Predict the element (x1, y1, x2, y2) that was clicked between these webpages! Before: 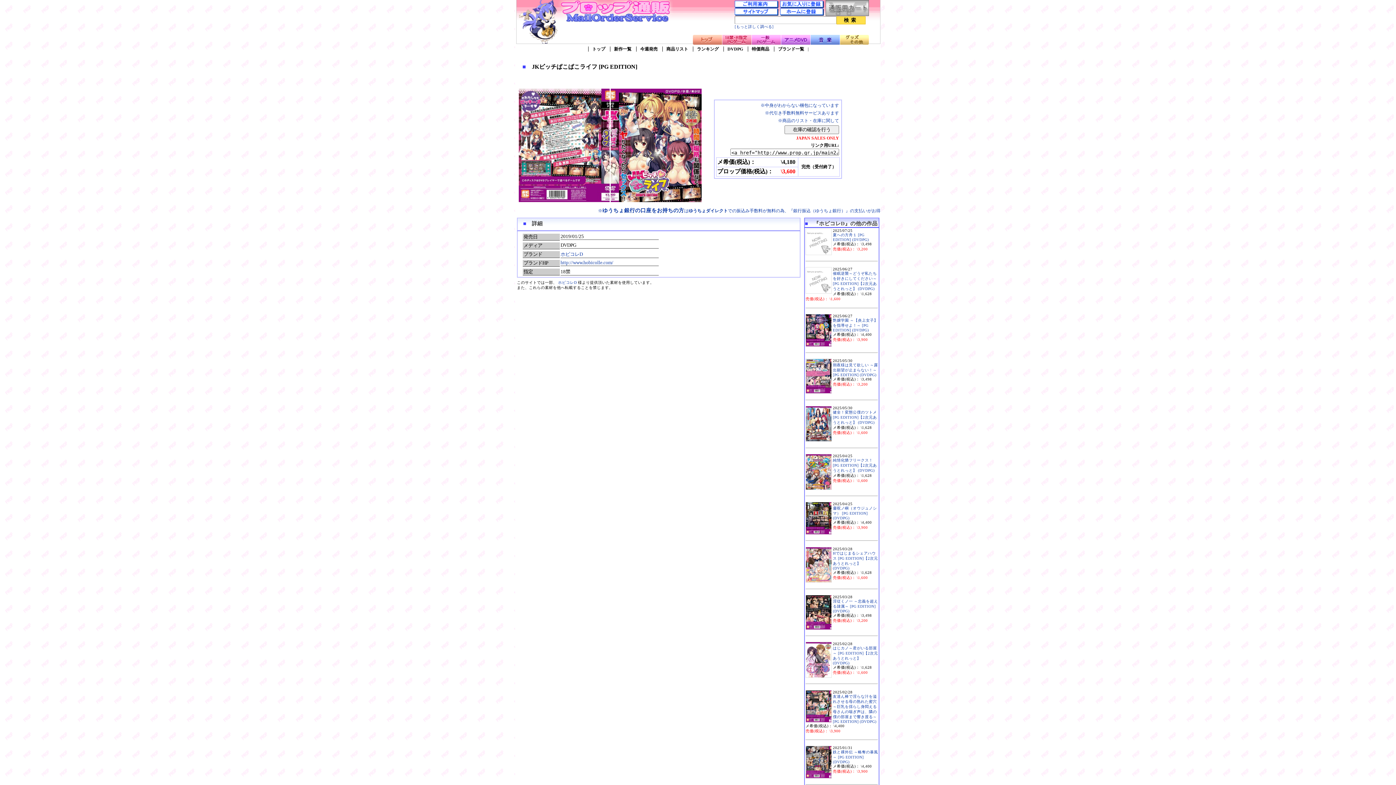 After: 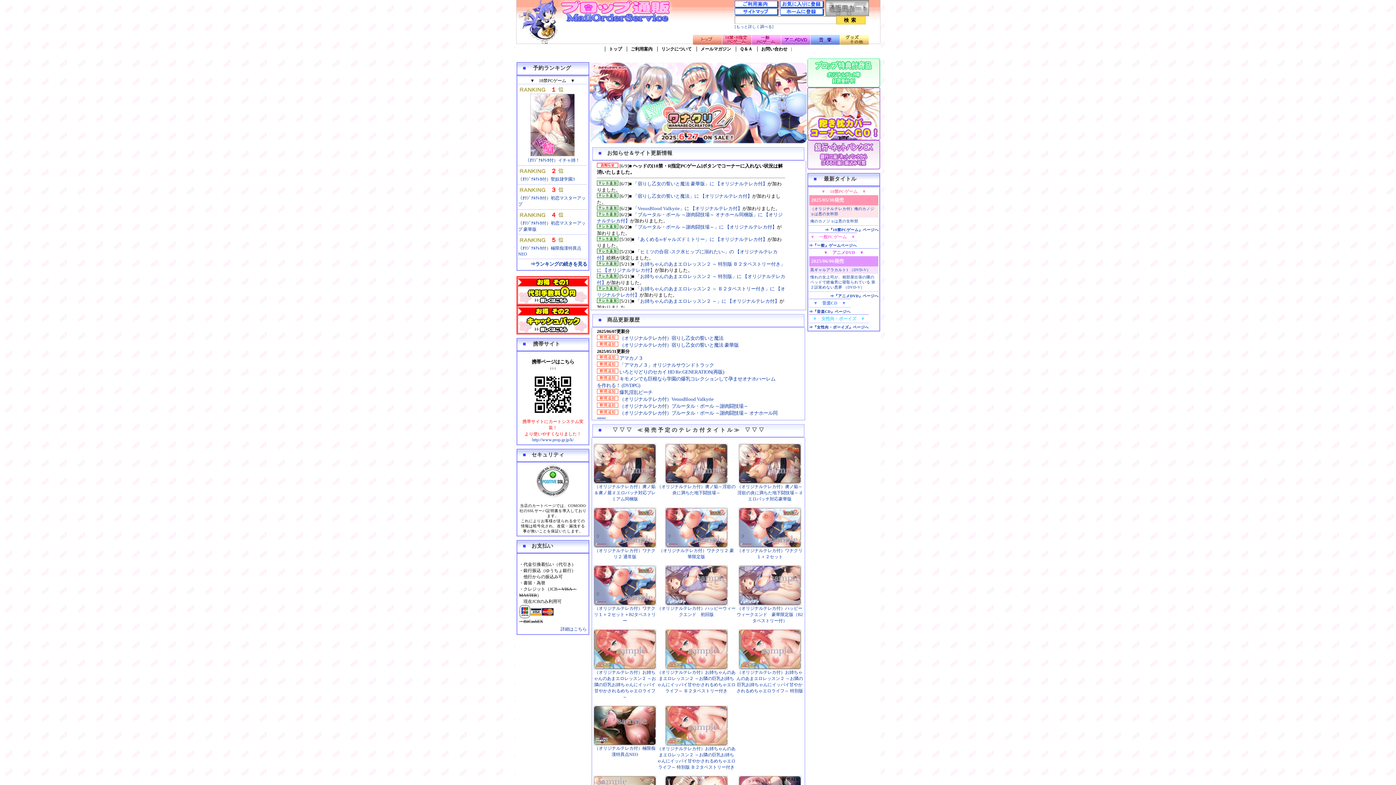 Action: bbox: (693, 40, 722, 45)